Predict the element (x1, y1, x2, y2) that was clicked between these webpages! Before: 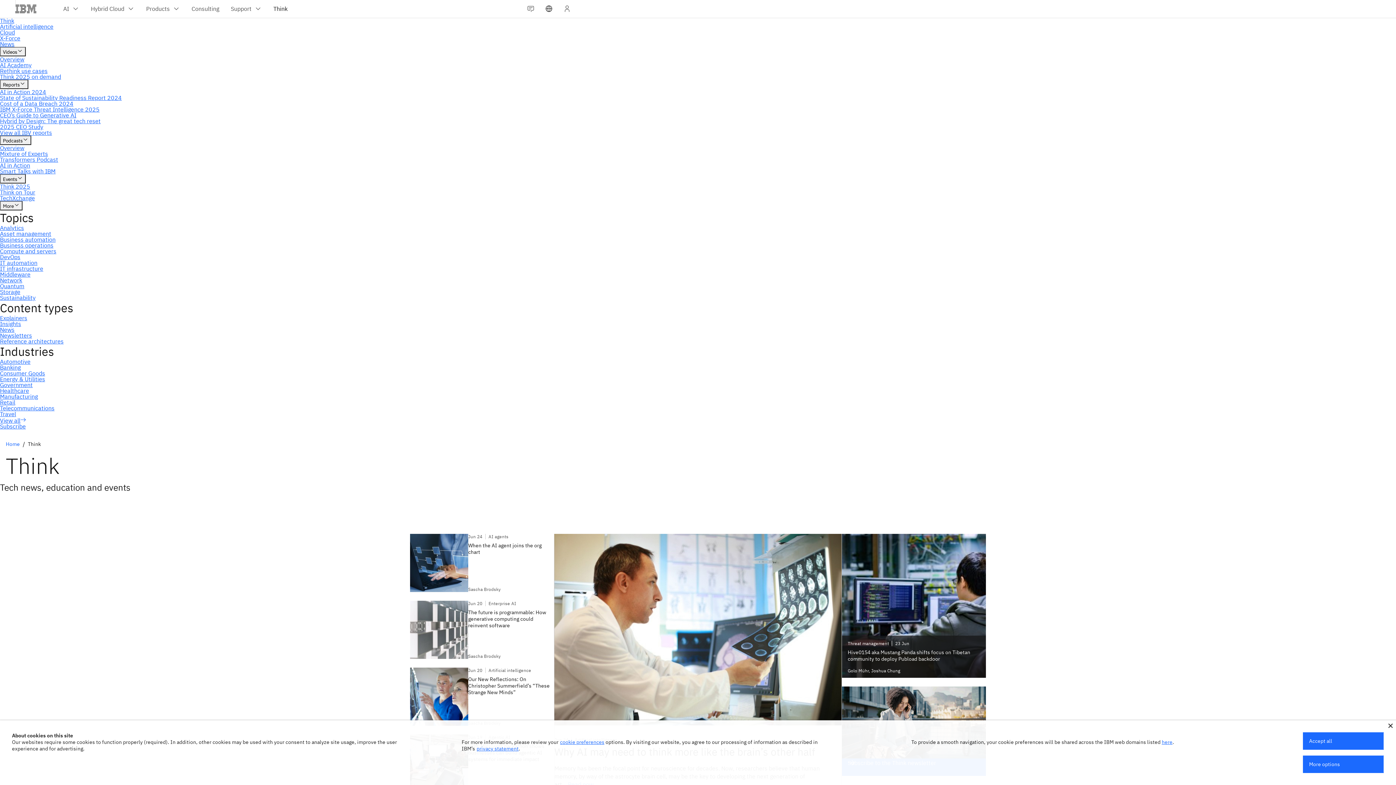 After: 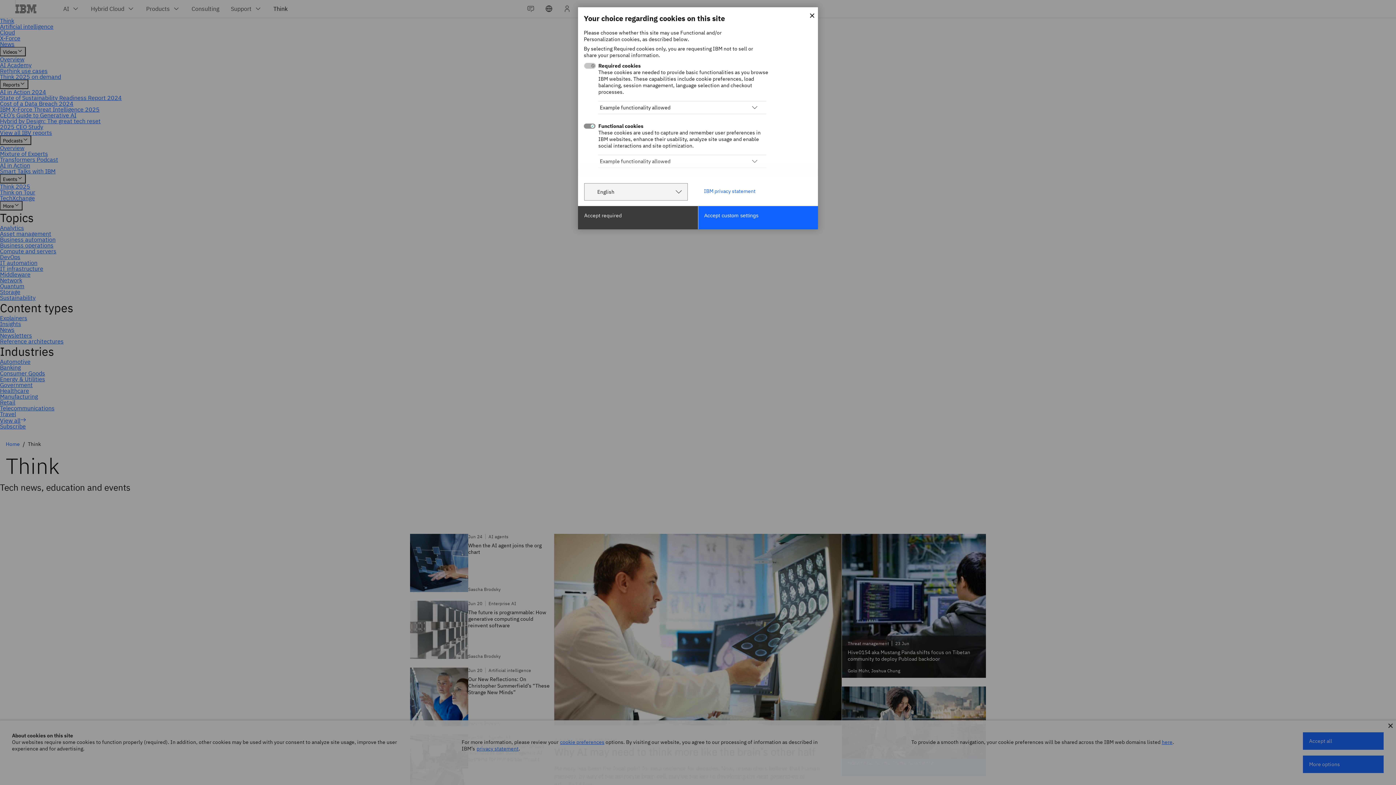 Action: bbox: (560, 739, 604, 745) label: cookie preferences